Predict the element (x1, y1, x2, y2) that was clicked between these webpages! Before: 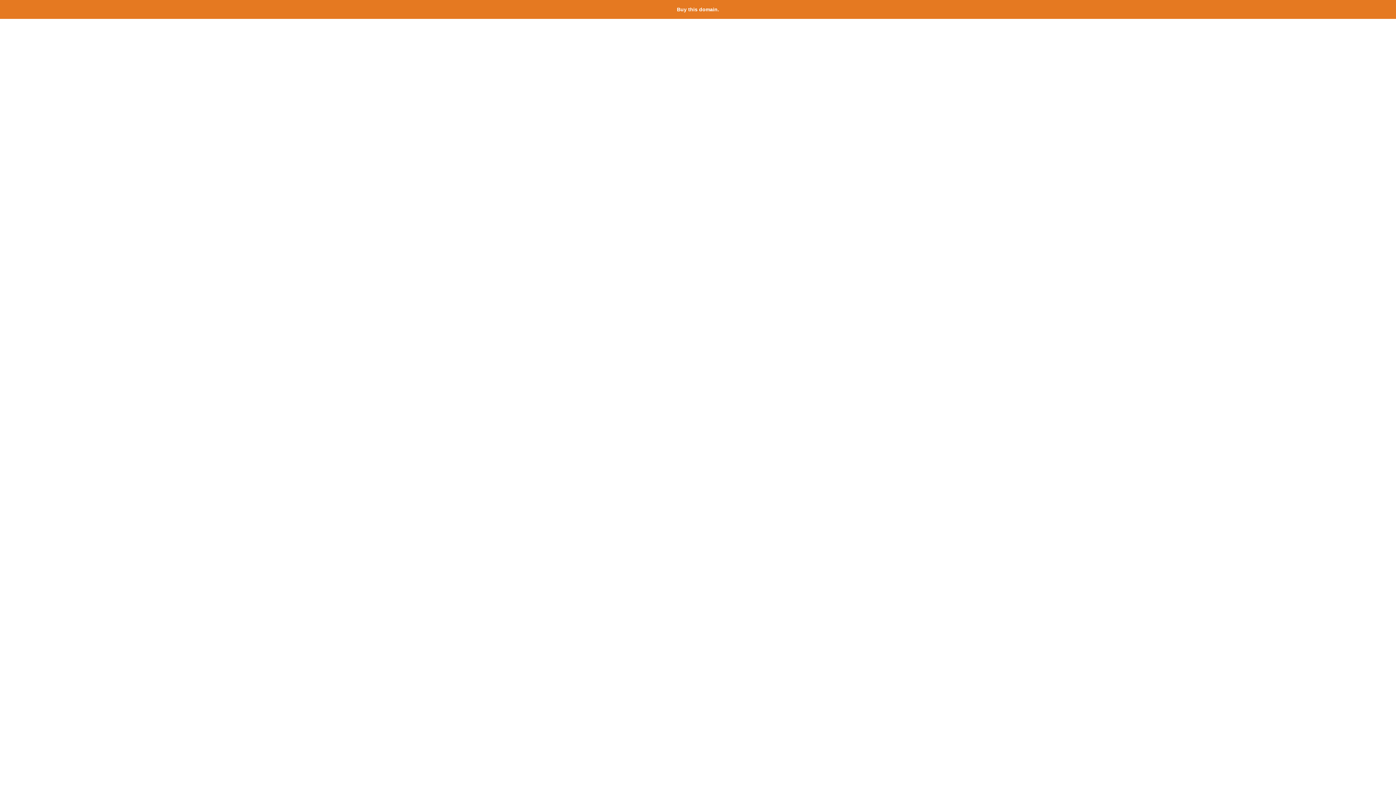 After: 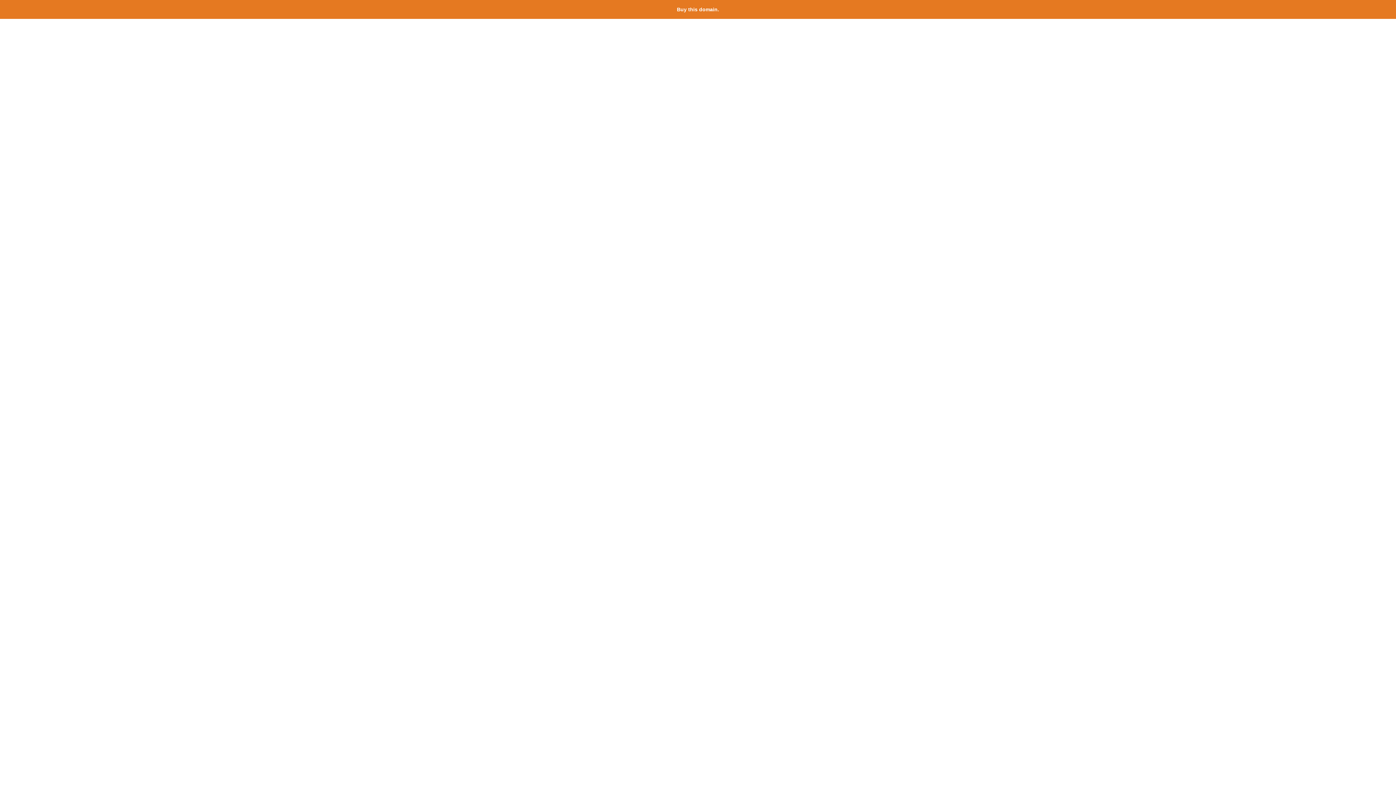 Action: bbox: (677, 6, 719, 12) label: Buy this domain.